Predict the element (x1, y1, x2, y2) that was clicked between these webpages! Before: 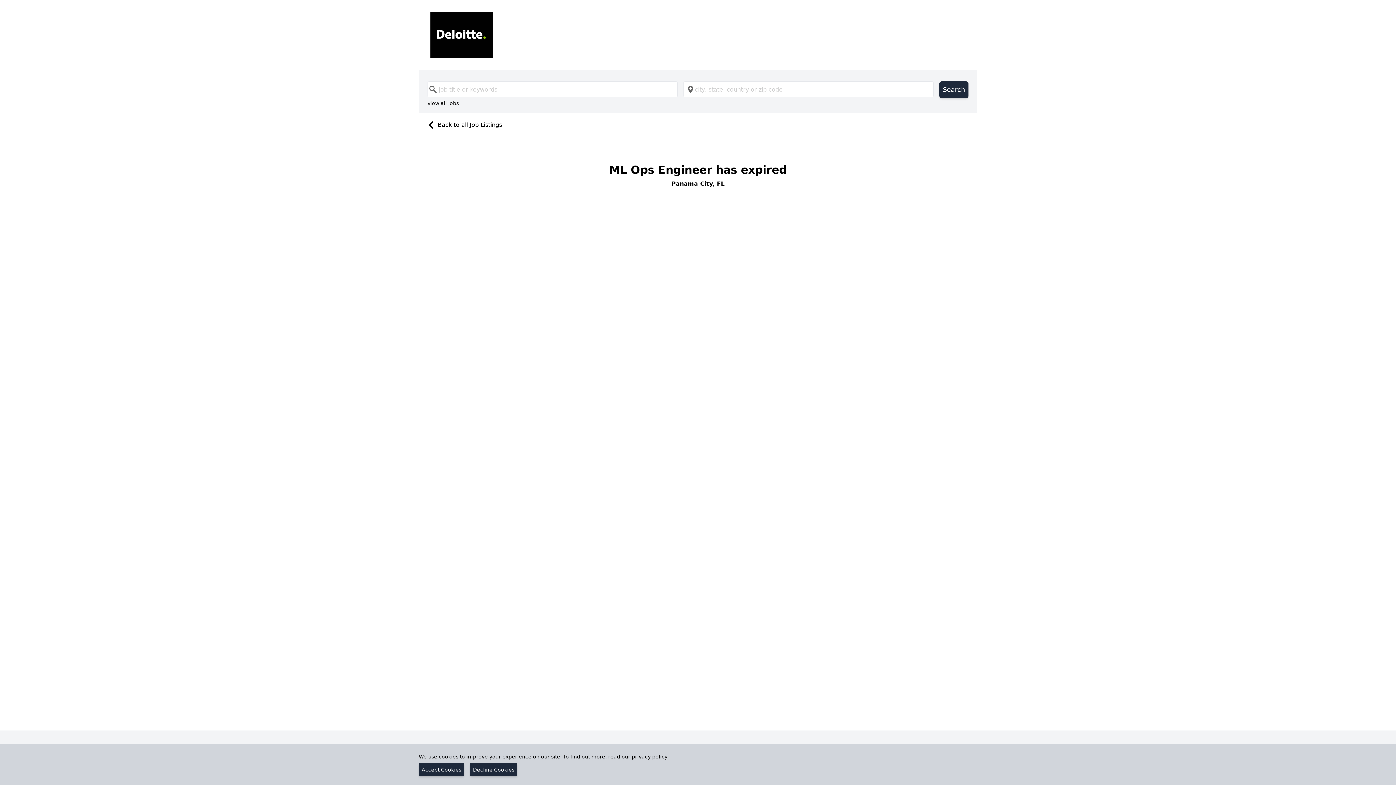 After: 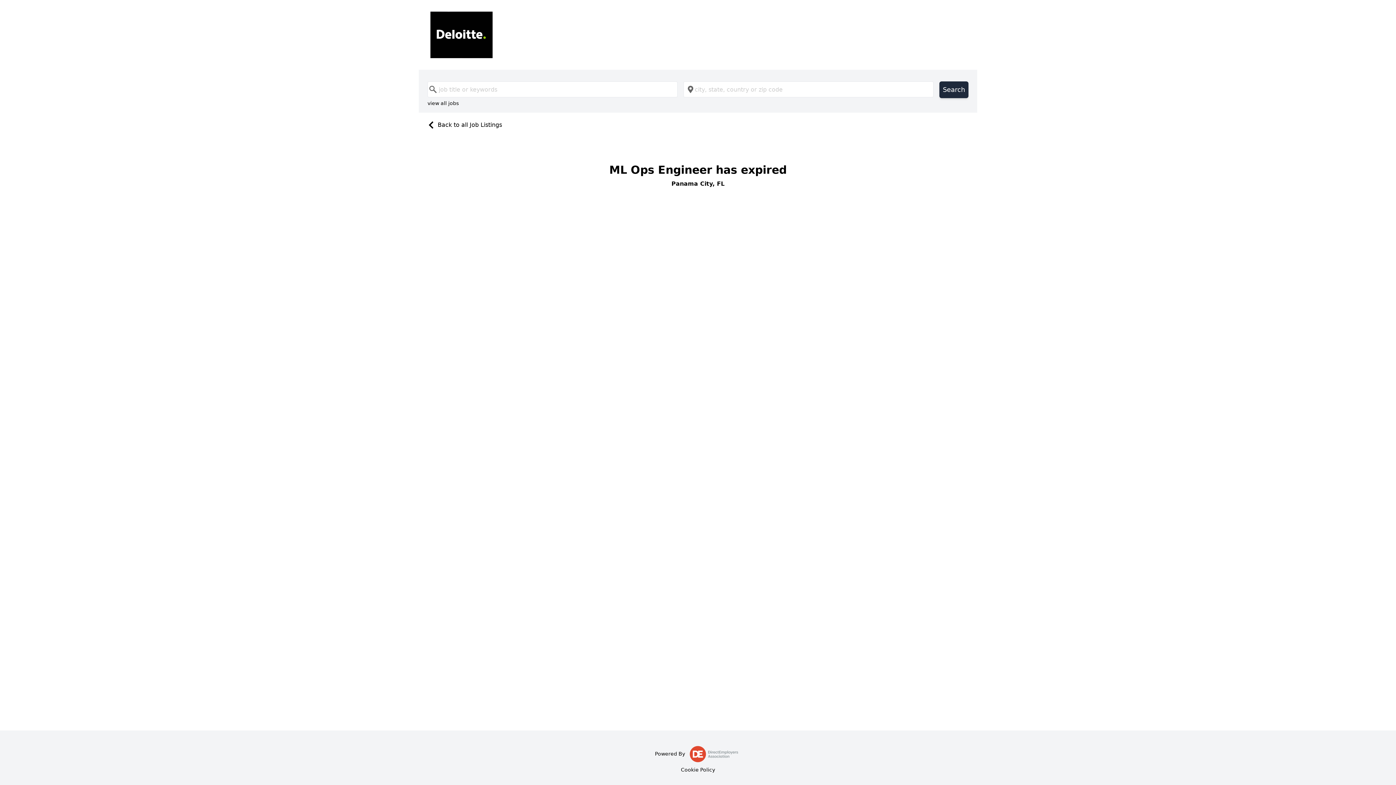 Action: bbox: (418, 763, 464, 776) label: Accept Cookies